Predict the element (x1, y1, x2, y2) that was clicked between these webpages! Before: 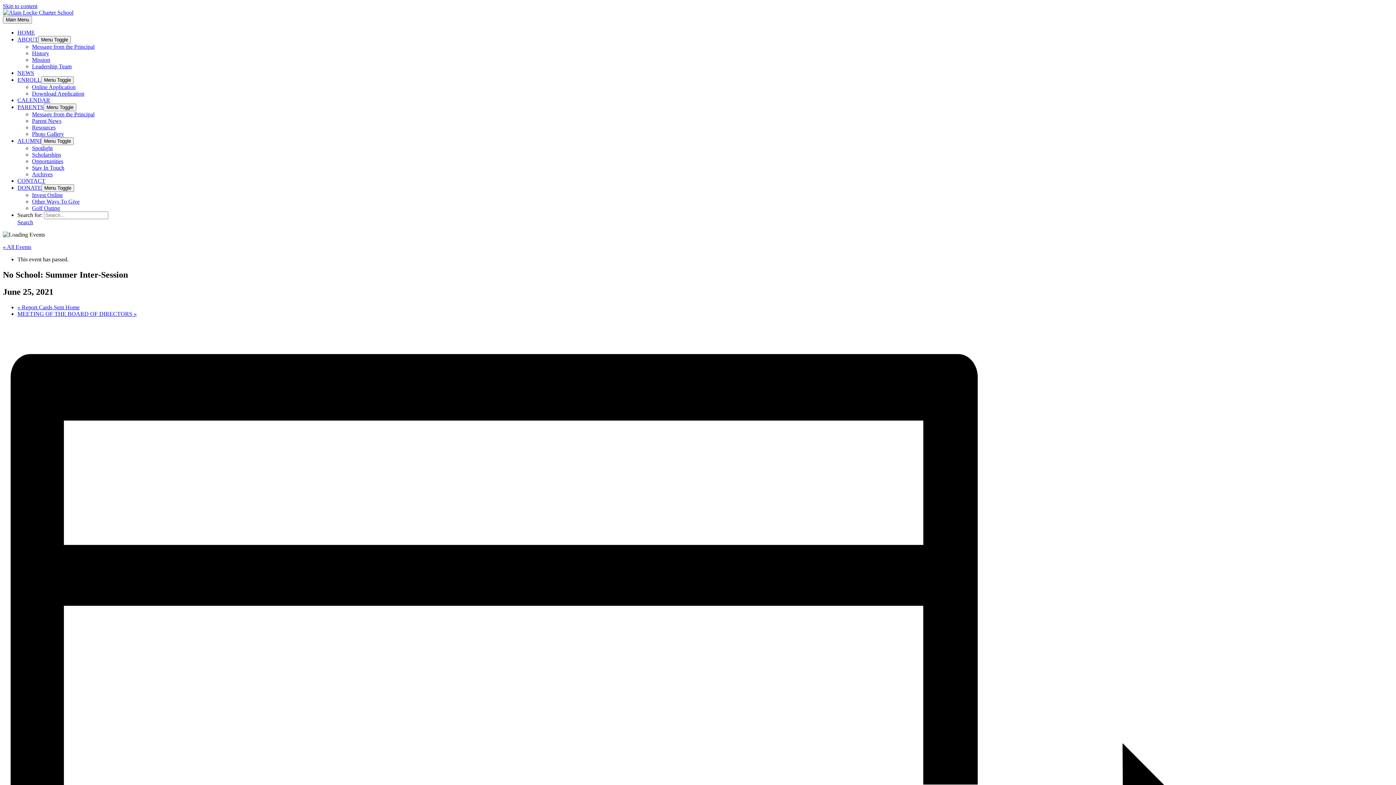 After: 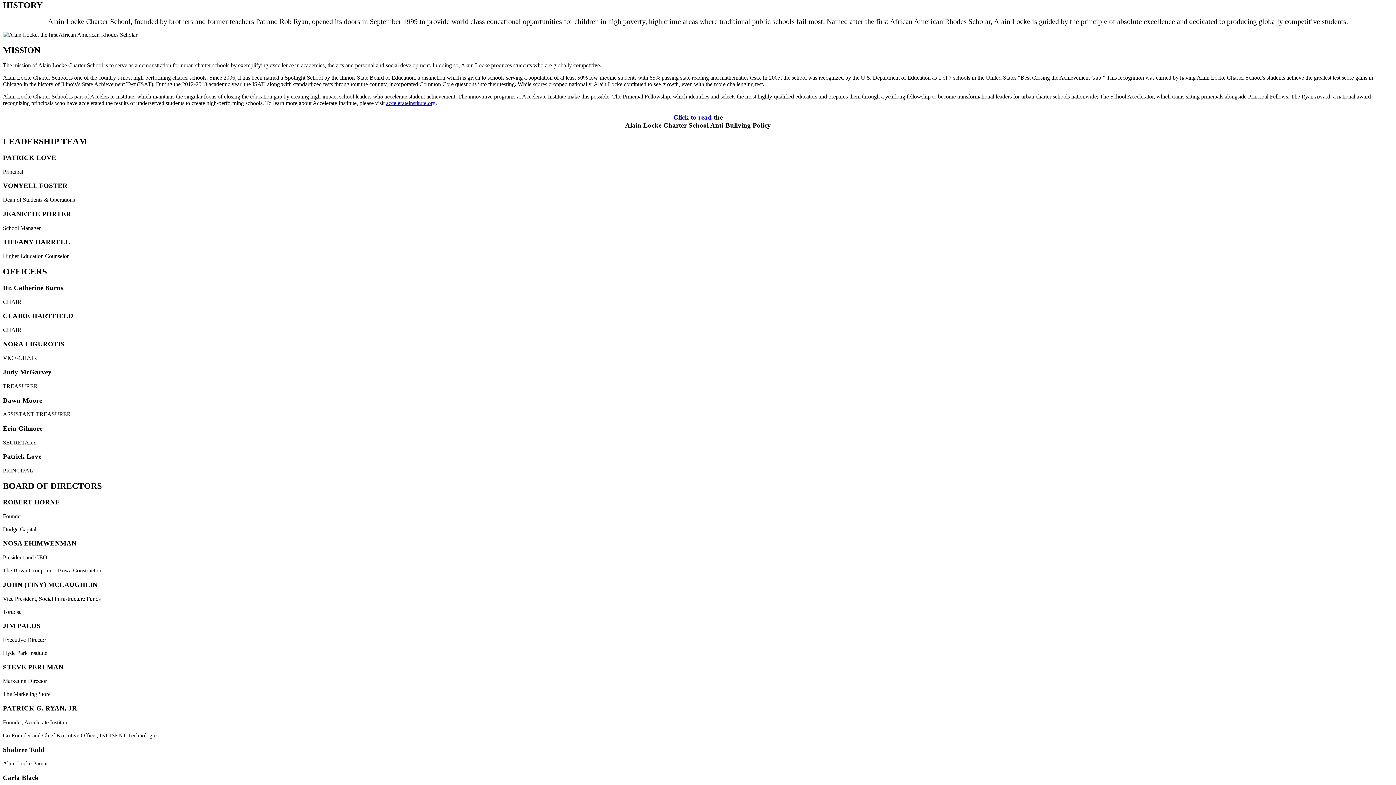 Action: bbox: (32, 50, 49, 56) label: History